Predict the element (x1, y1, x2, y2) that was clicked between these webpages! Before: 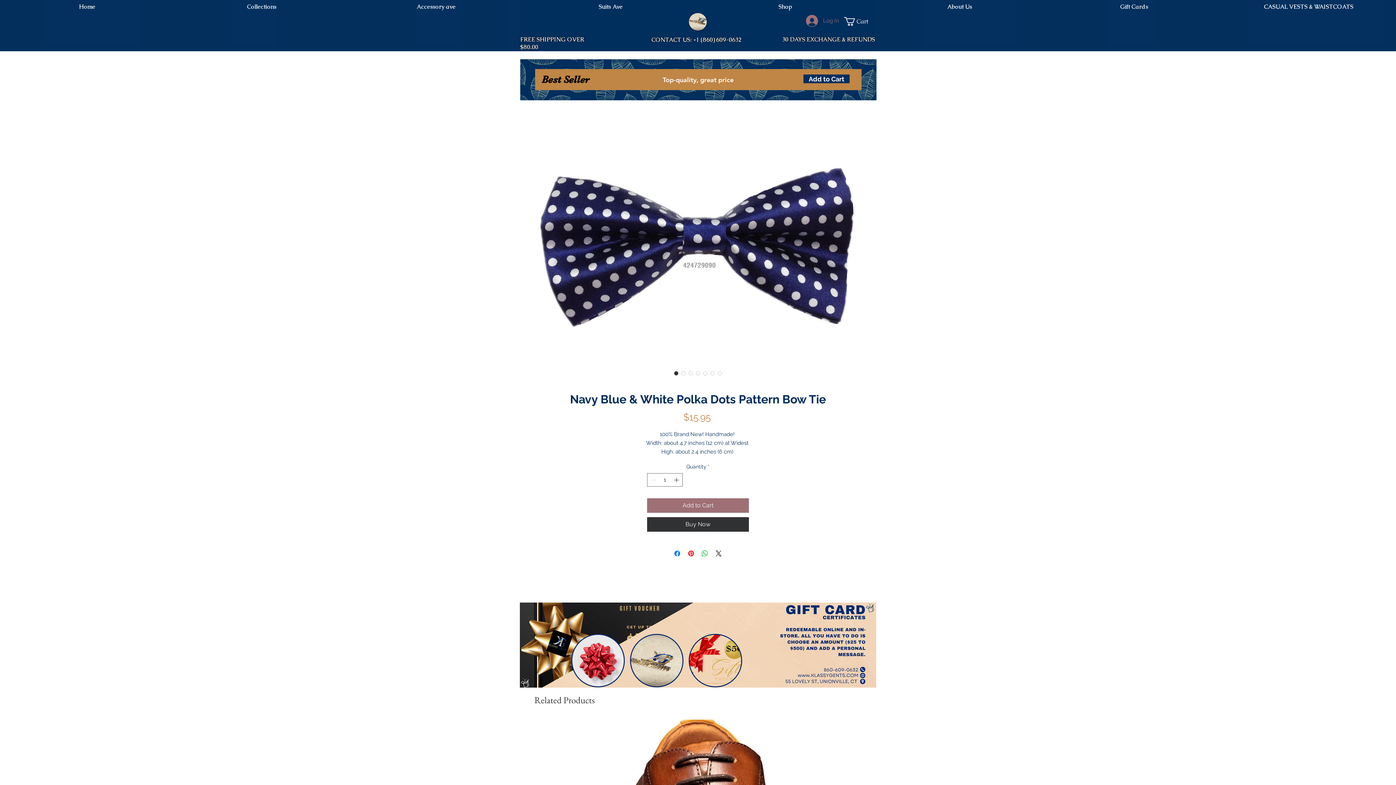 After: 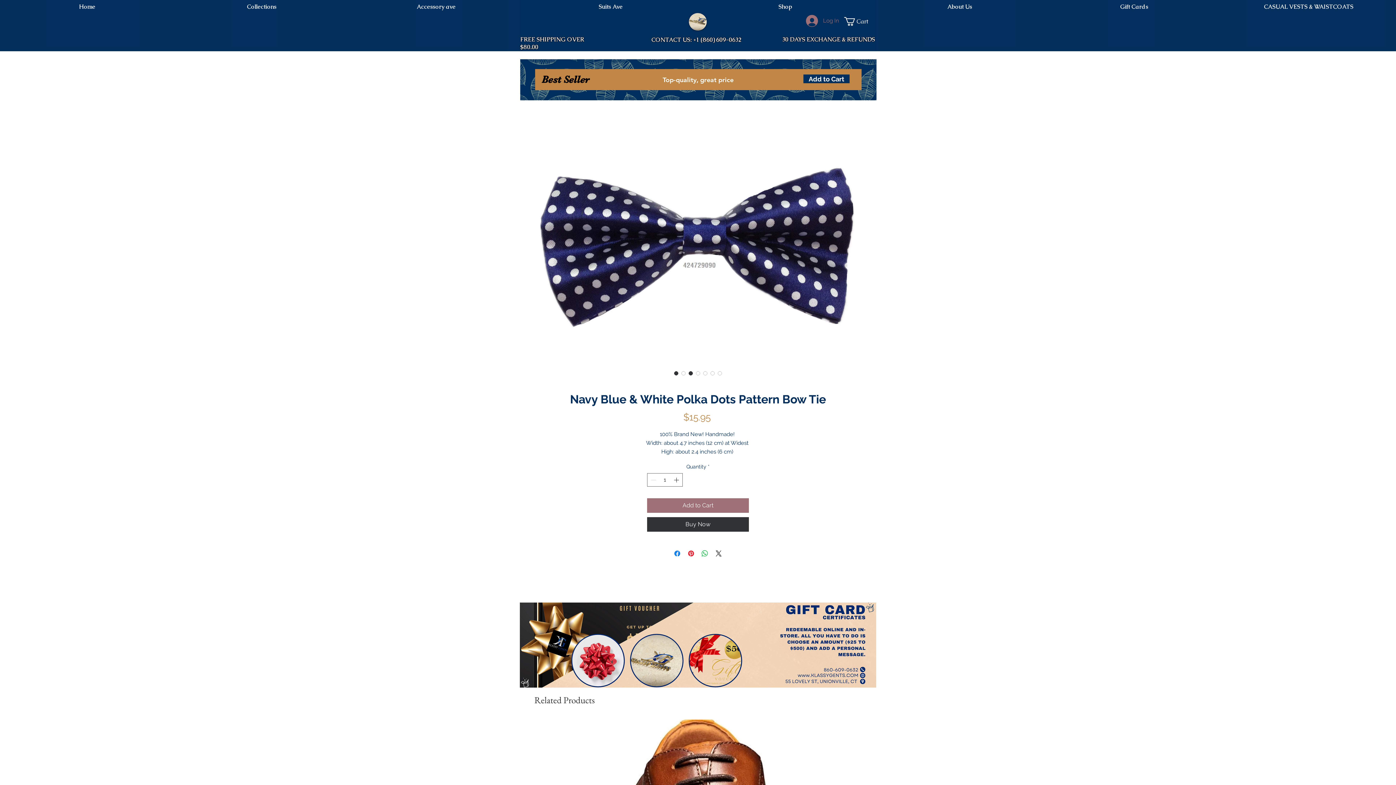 Action: label: Image selector: Navy Blue & White Polka Dots Pattern Bow Tie bbox: (687, 369, 694, 377)